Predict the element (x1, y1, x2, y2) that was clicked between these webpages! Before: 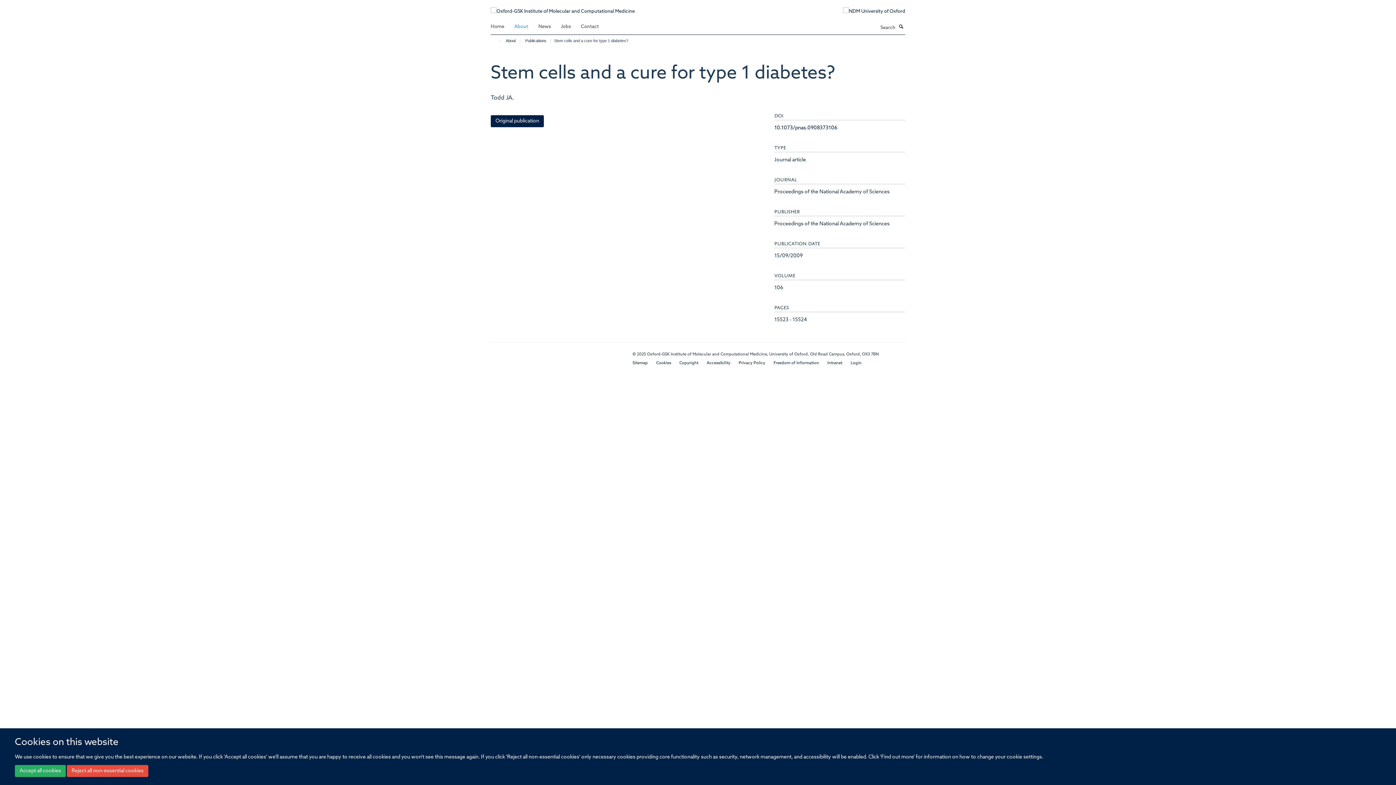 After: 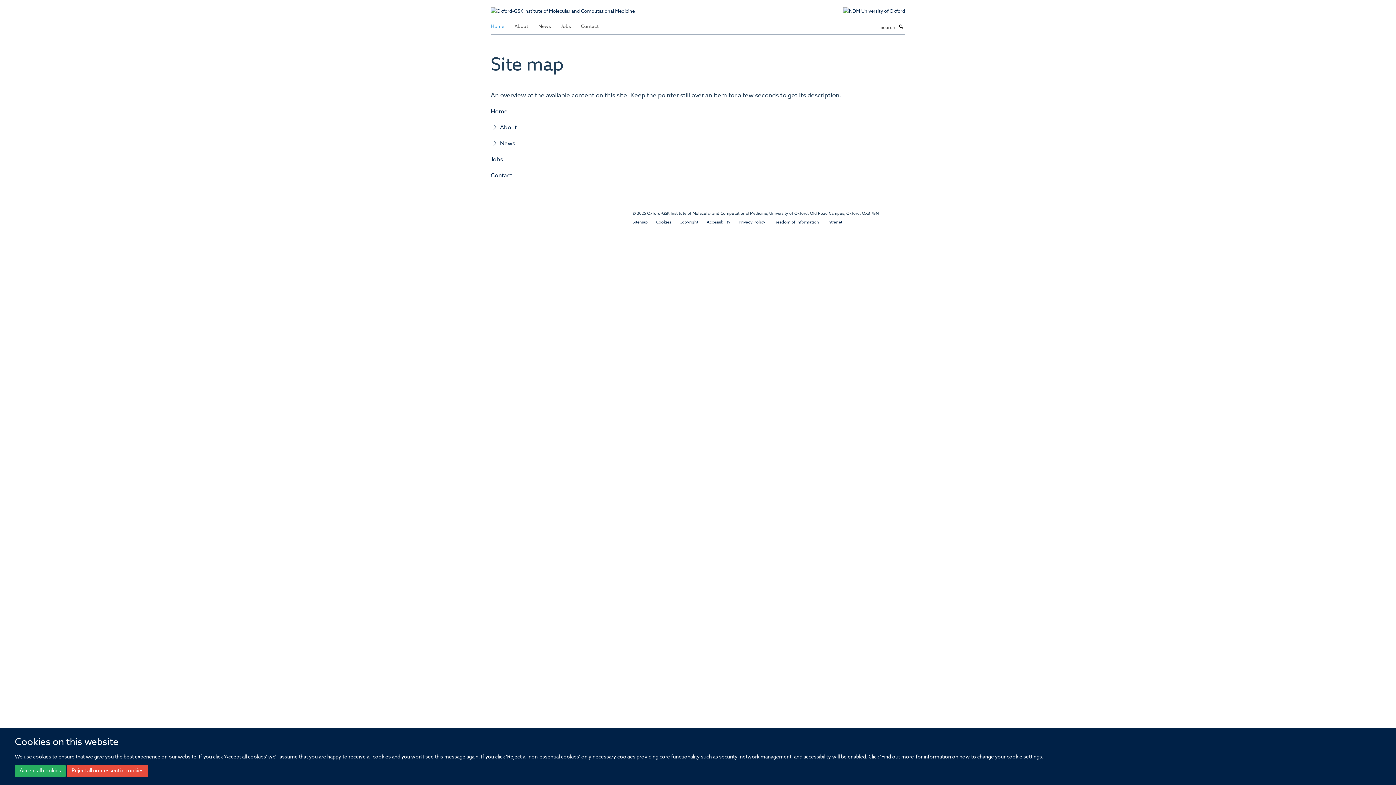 Action: label: Sitemap bbox: (632, 361, 647, 365)